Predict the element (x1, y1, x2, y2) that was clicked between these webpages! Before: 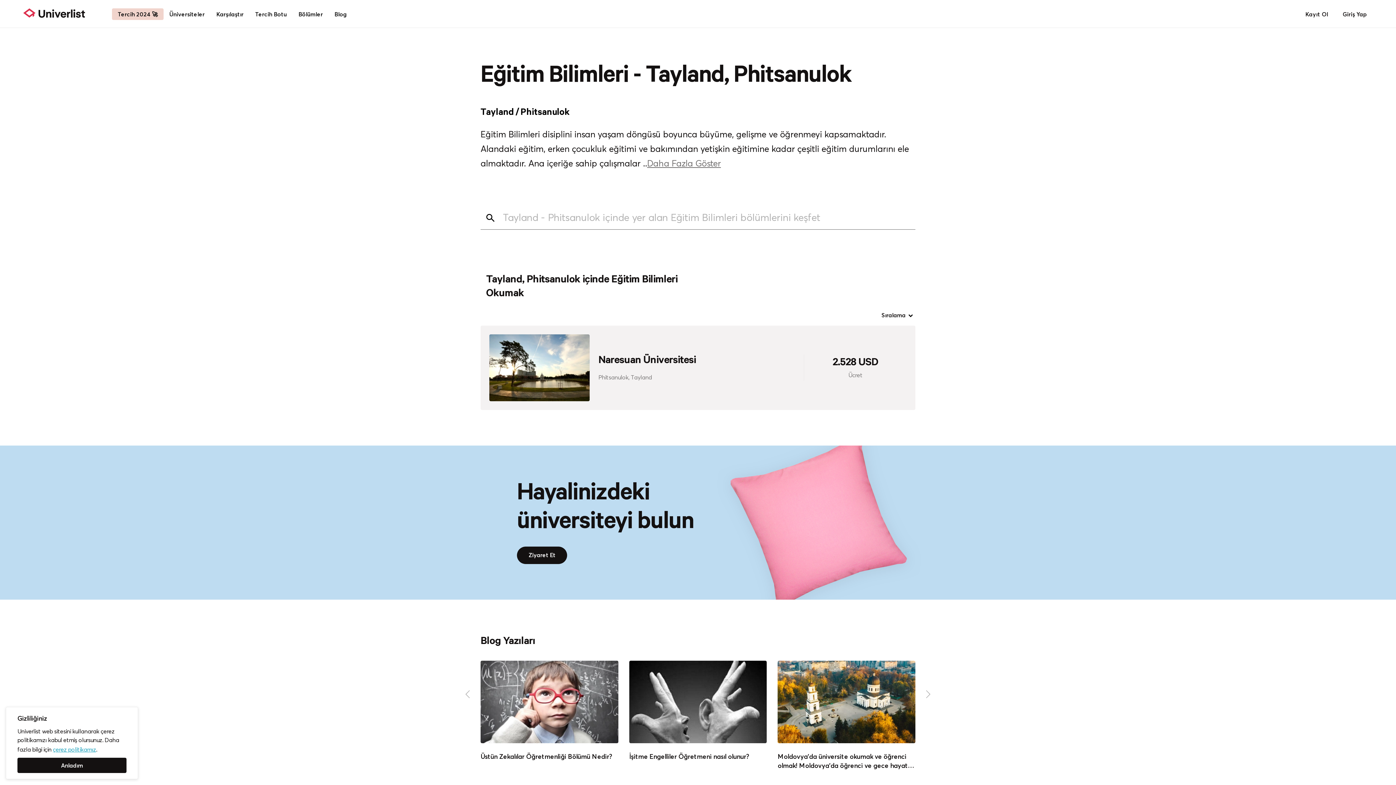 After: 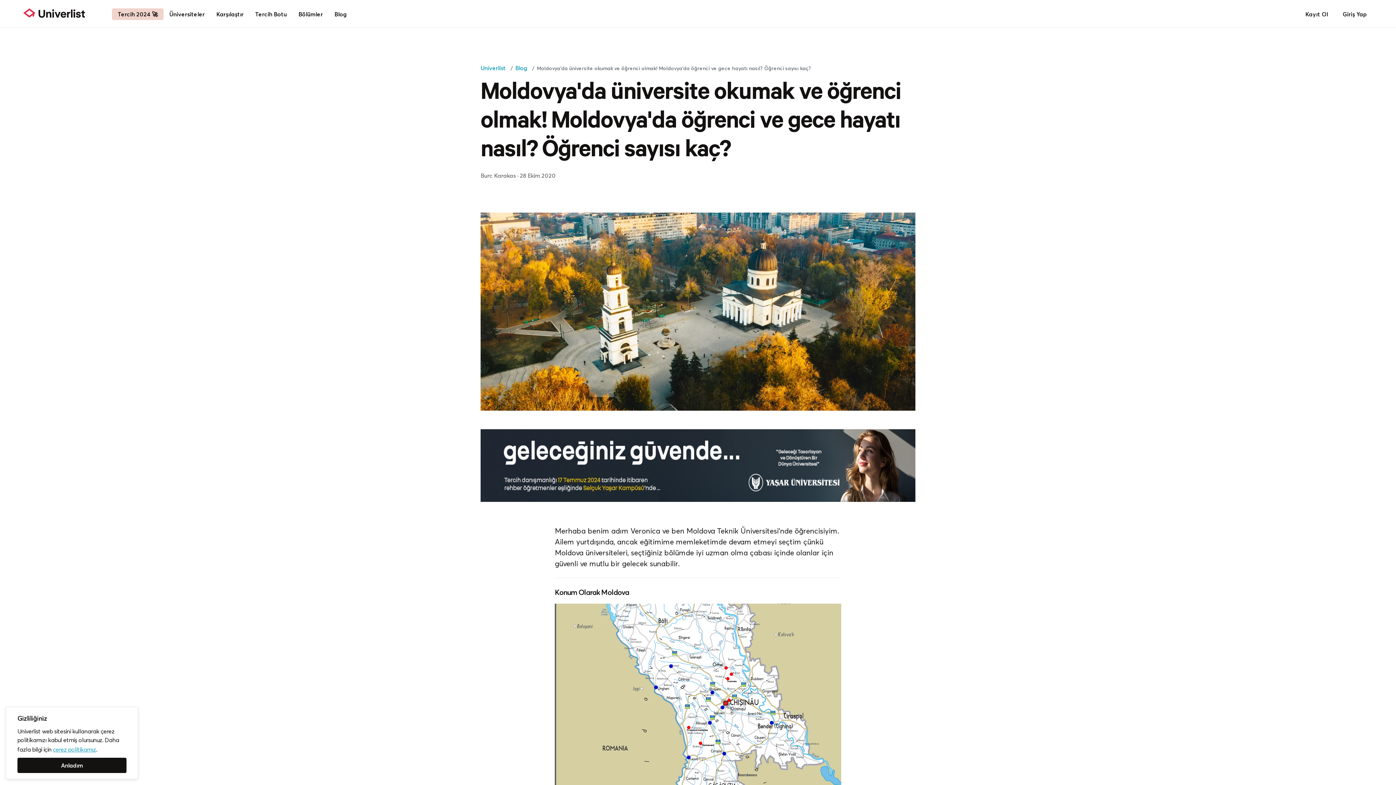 Action: bbox: (777, 660, 915, 770) label: Moldovya'da üniversite okumak ve öğrenci olmak! Moldovya'da öğrenci ve gece hayatı nasıl? Öğrenci sayısı kaç?